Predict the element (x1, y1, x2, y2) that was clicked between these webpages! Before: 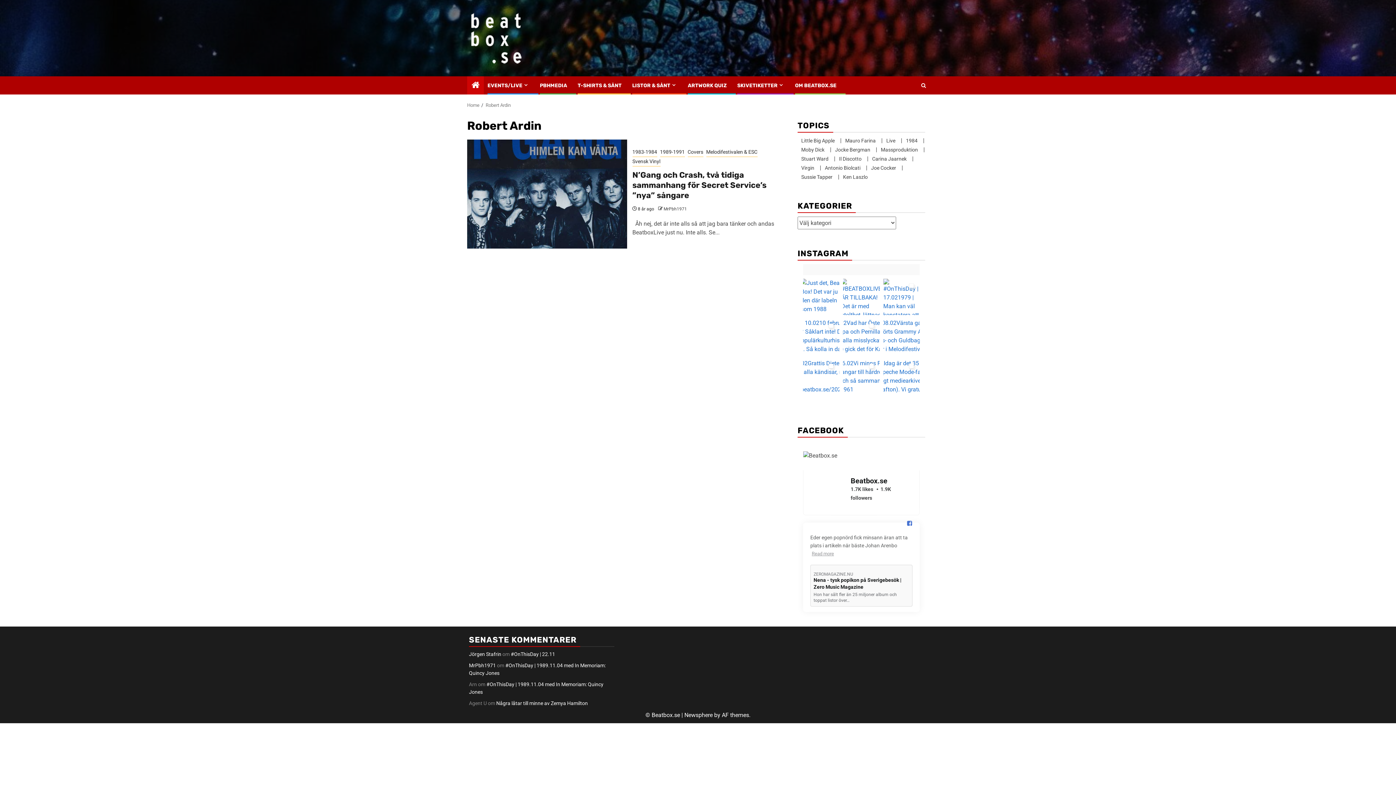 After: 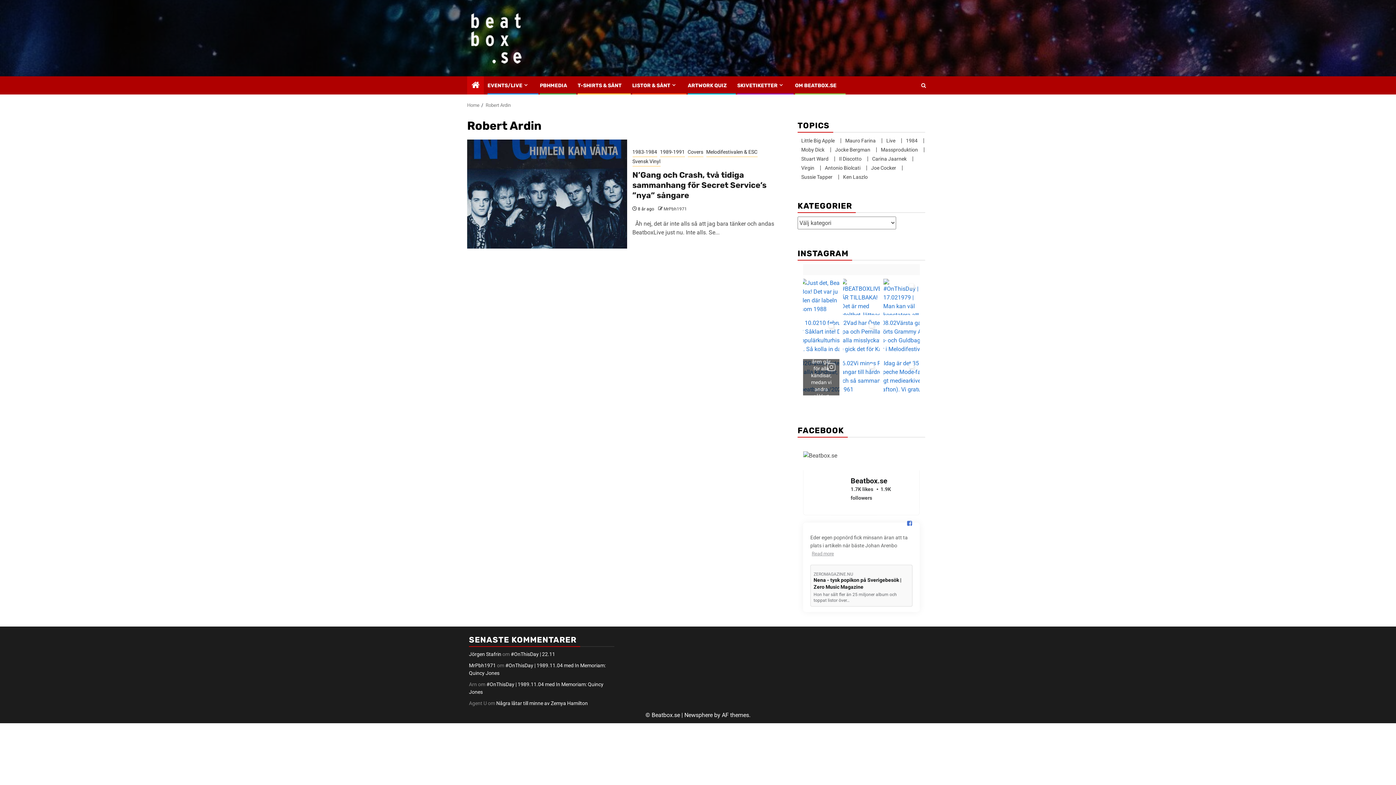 Action: bbox: (803, 359, 839, 395)